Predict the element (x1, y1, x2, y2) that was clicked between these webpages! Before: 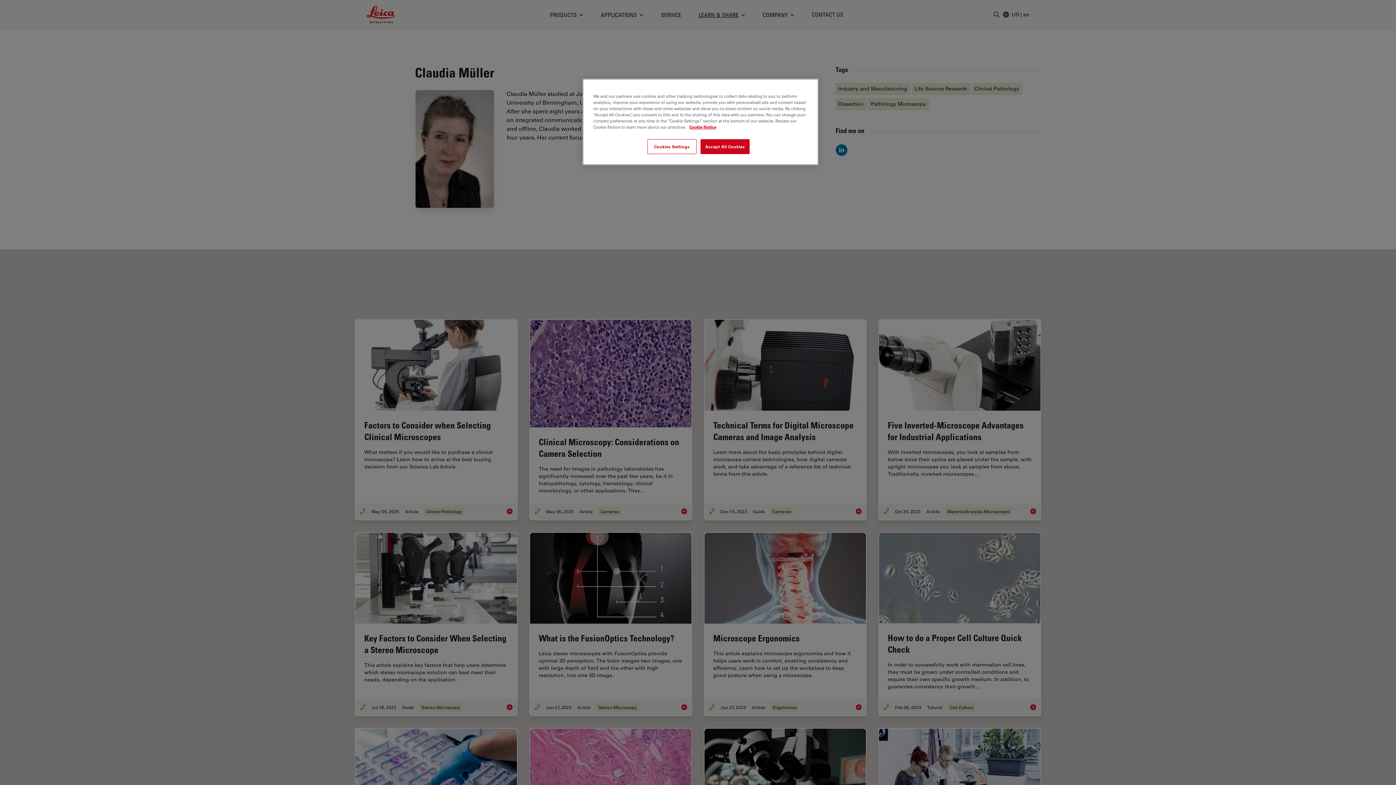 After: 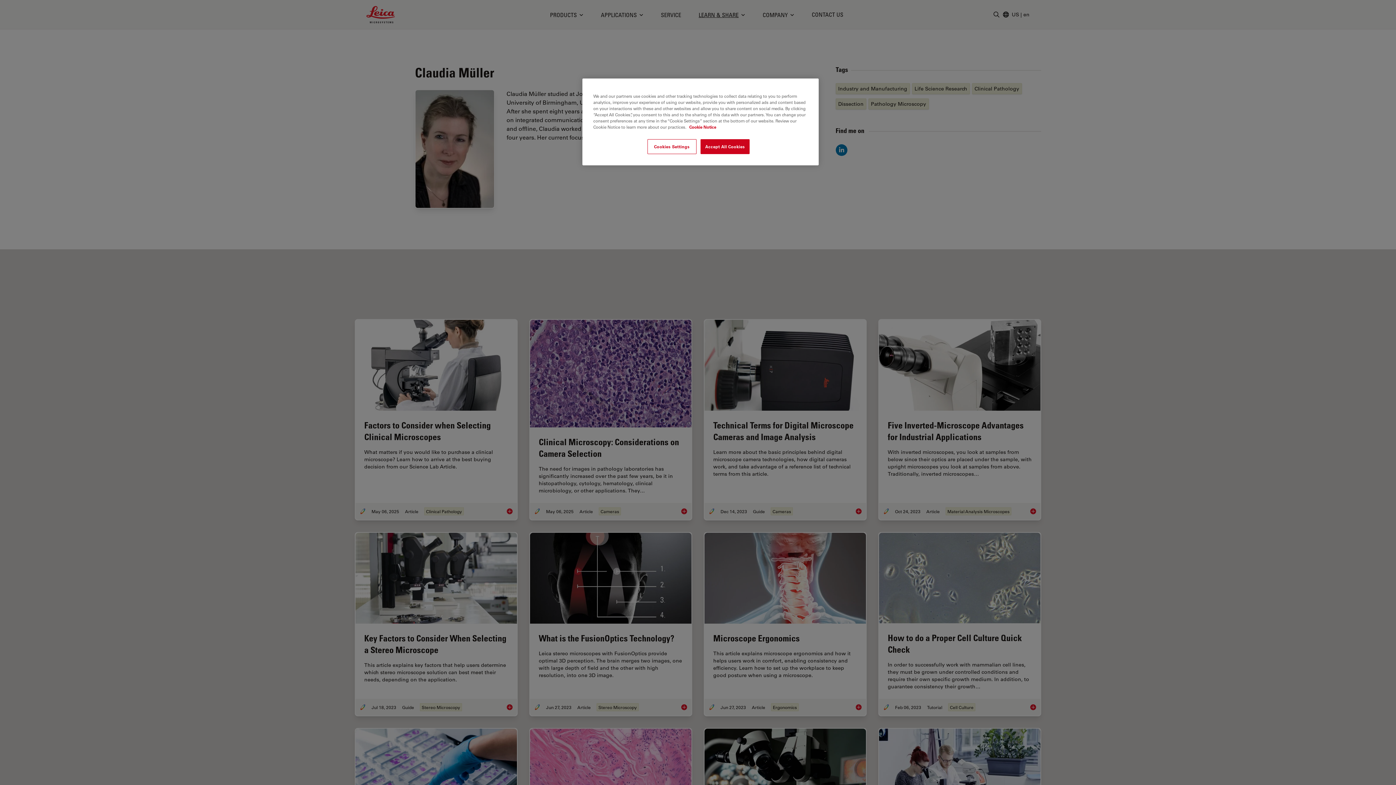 Action: bbox: (689, 124, 716, 129) label: More information about your privacy, opens in a new tab